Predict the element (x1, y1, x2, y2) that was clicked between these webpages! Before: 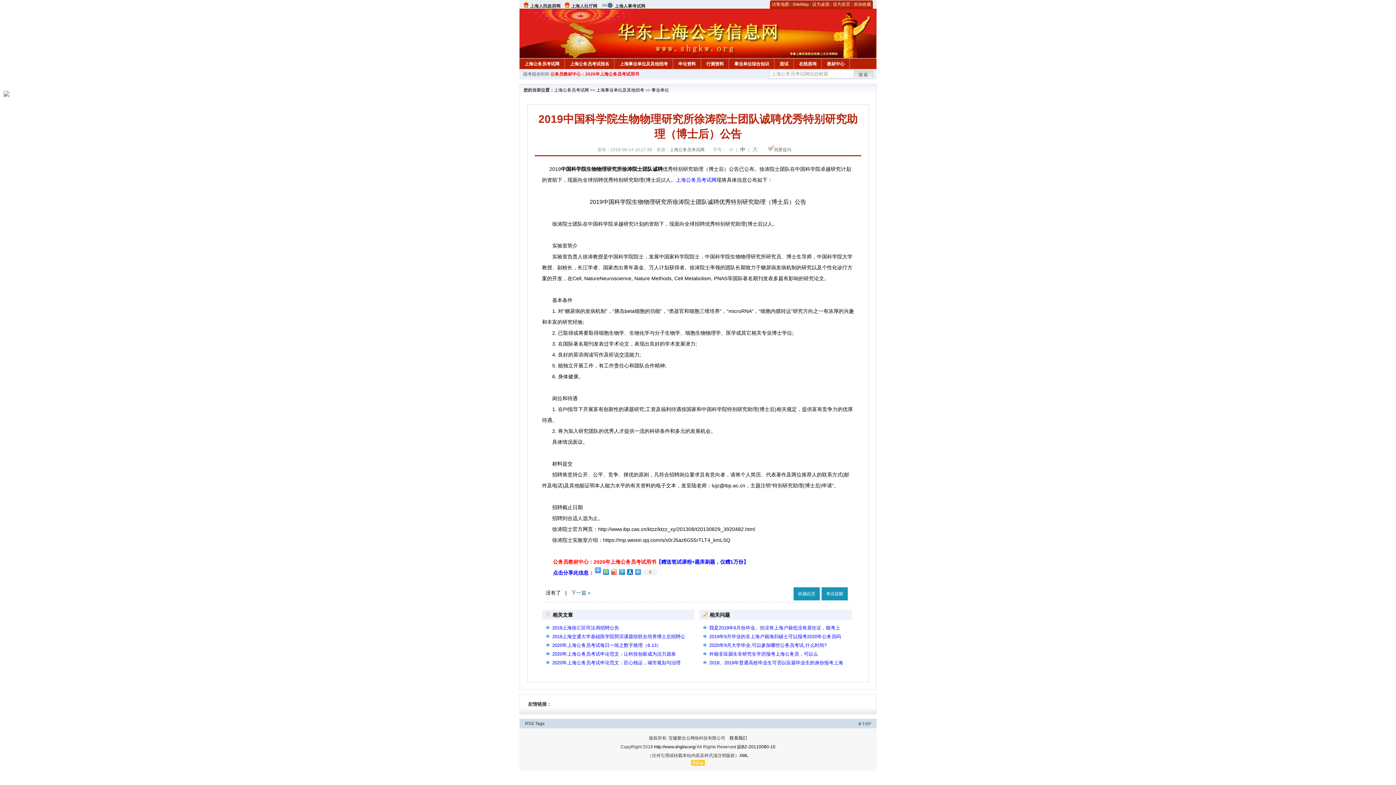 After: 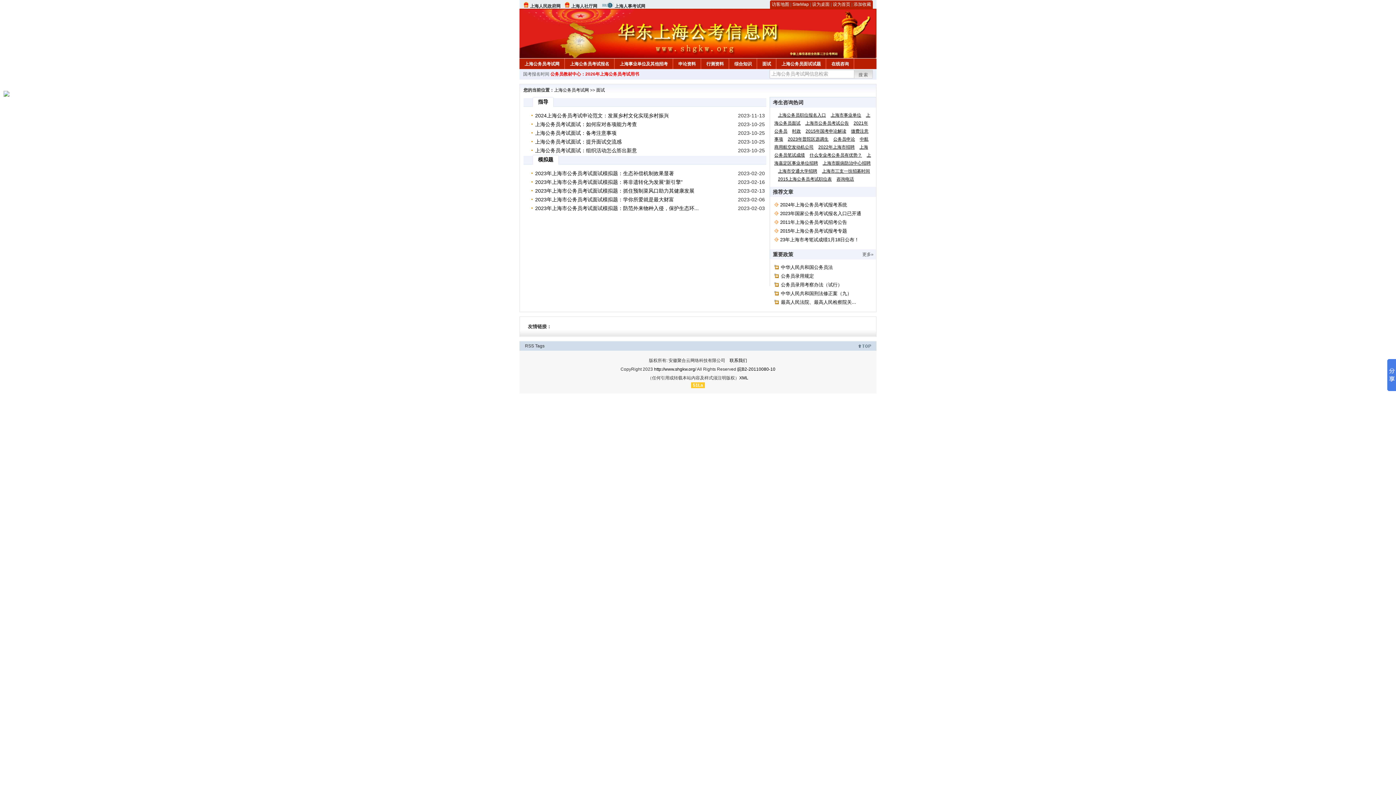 Action: bbox: (774, 58, 793, 67) label: 面试